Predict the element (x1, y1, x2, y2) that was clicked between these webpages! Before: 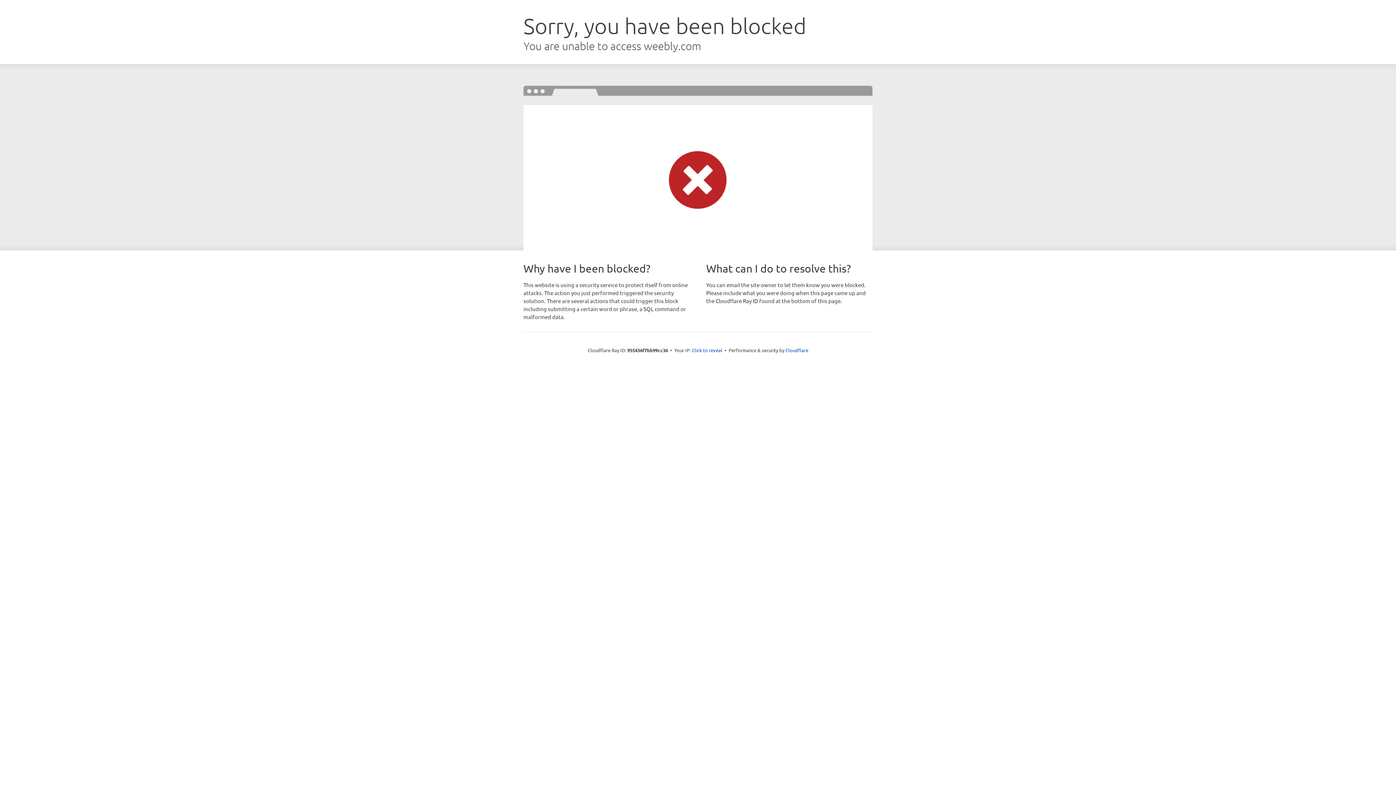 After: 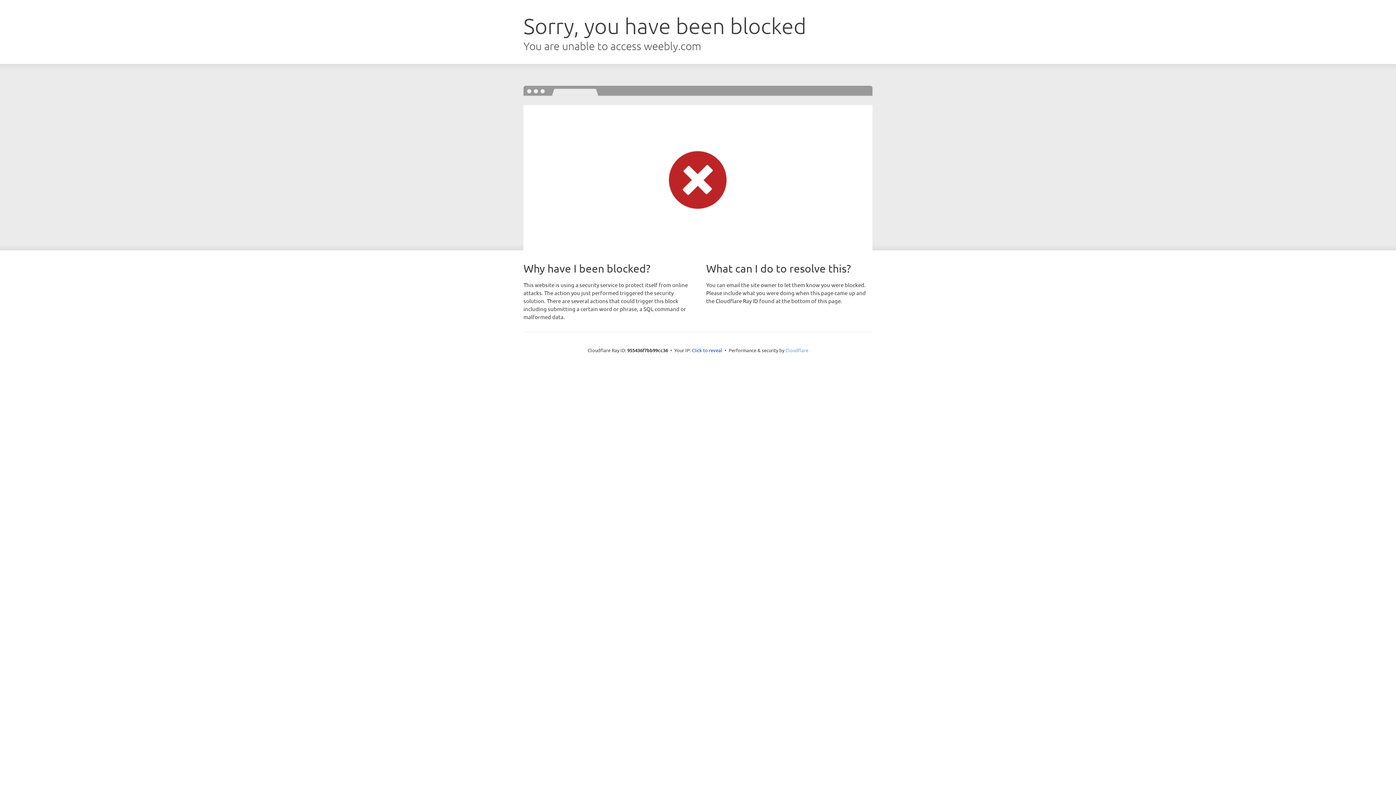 Action: bbox: (785, 347, 808, 353) label: Cloudflare